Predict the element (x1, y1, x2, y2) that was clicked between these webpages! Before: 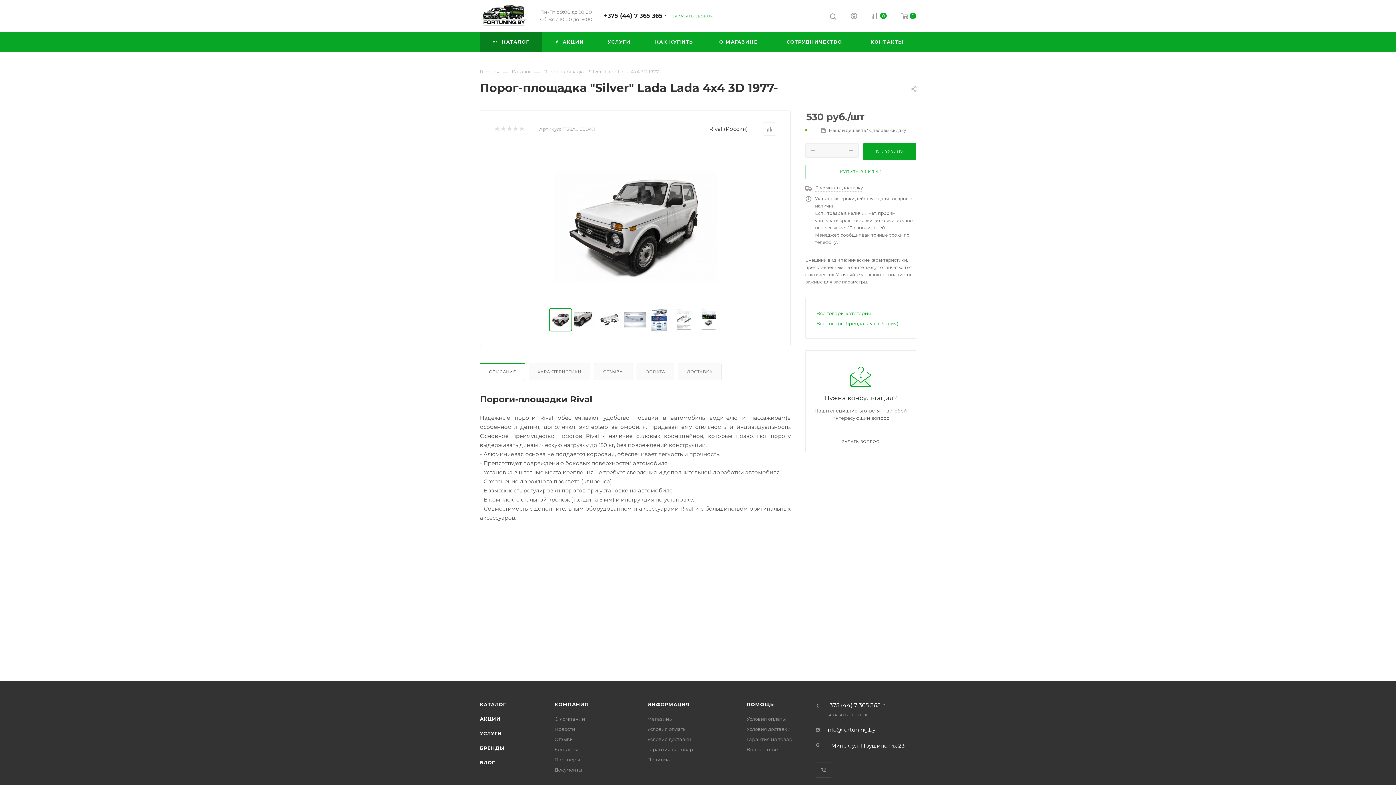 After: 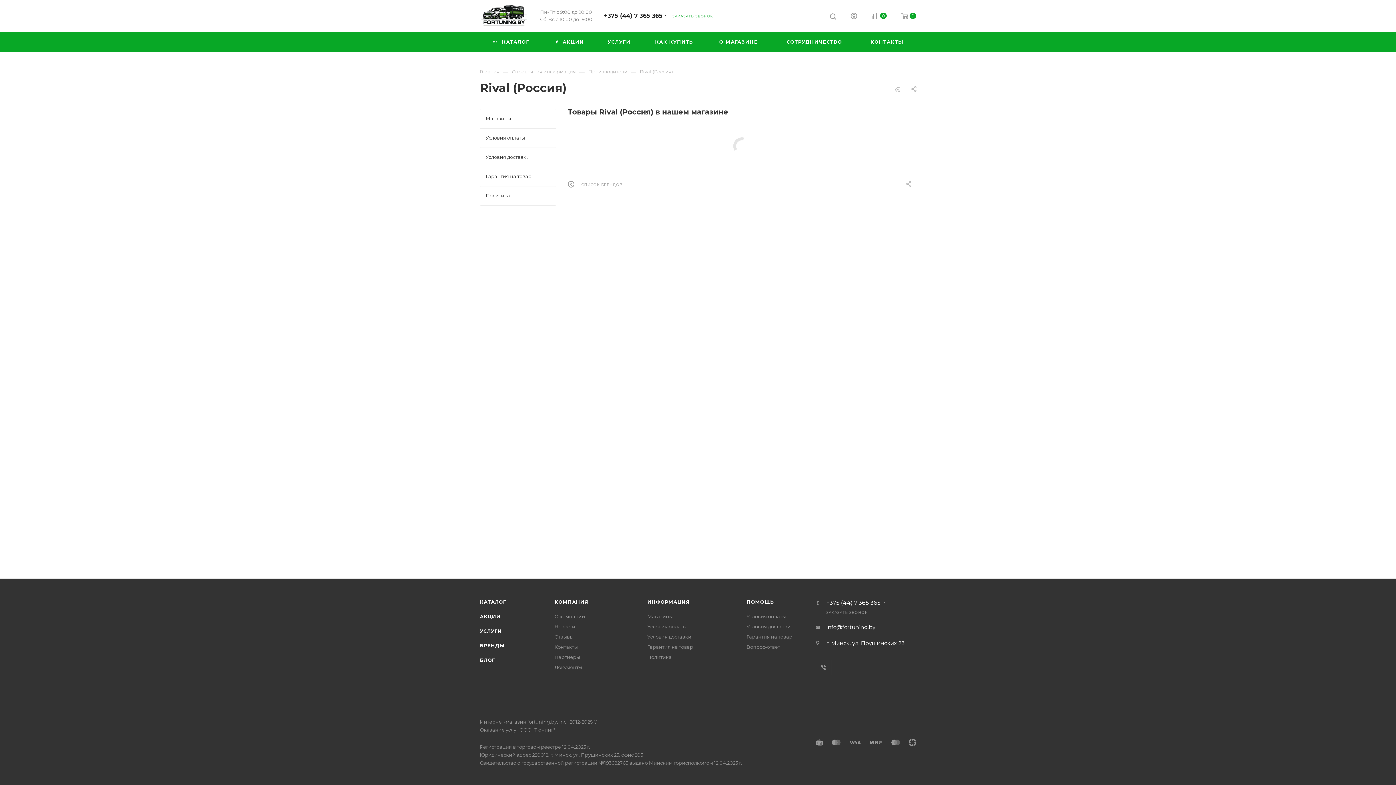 Action: label: Rival (Россия) bbox: (709, 125, 748, 132)